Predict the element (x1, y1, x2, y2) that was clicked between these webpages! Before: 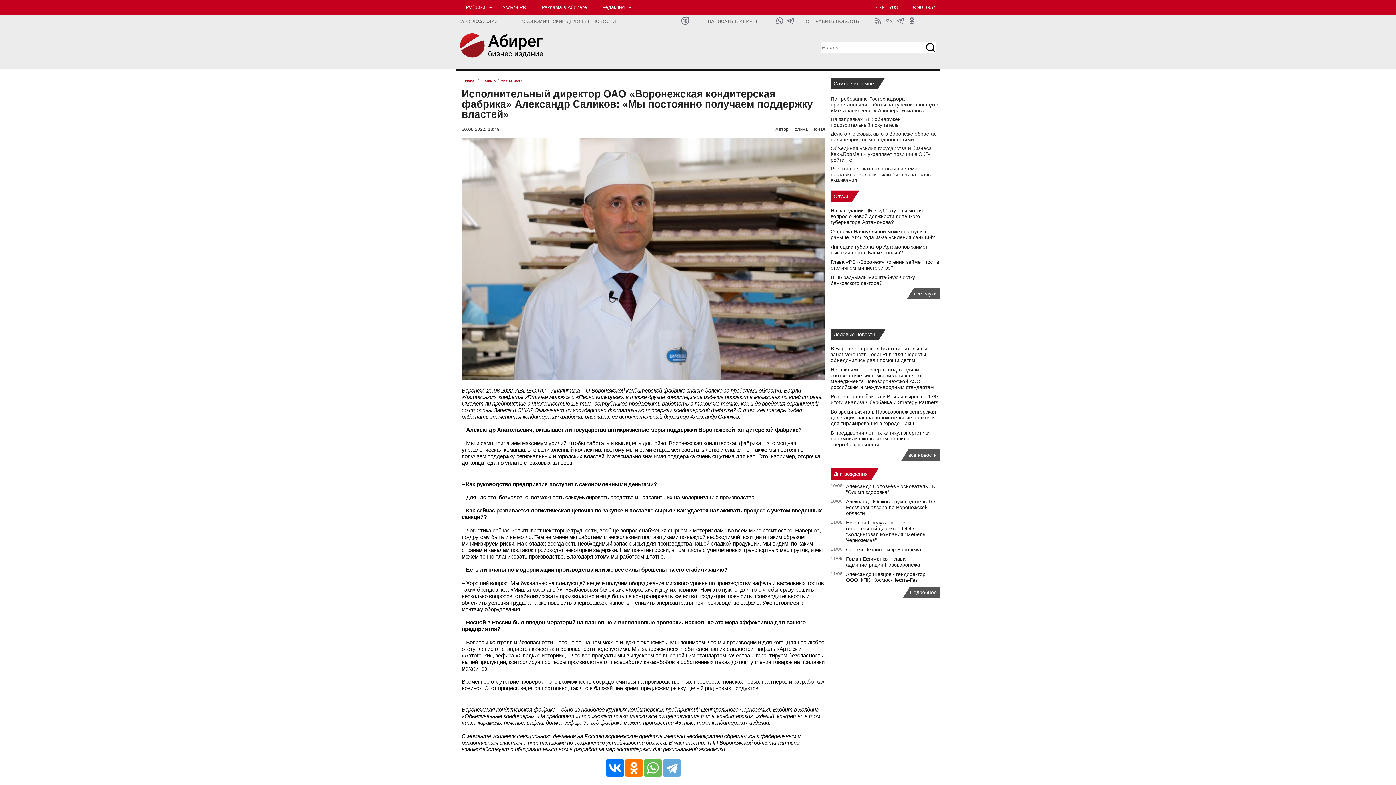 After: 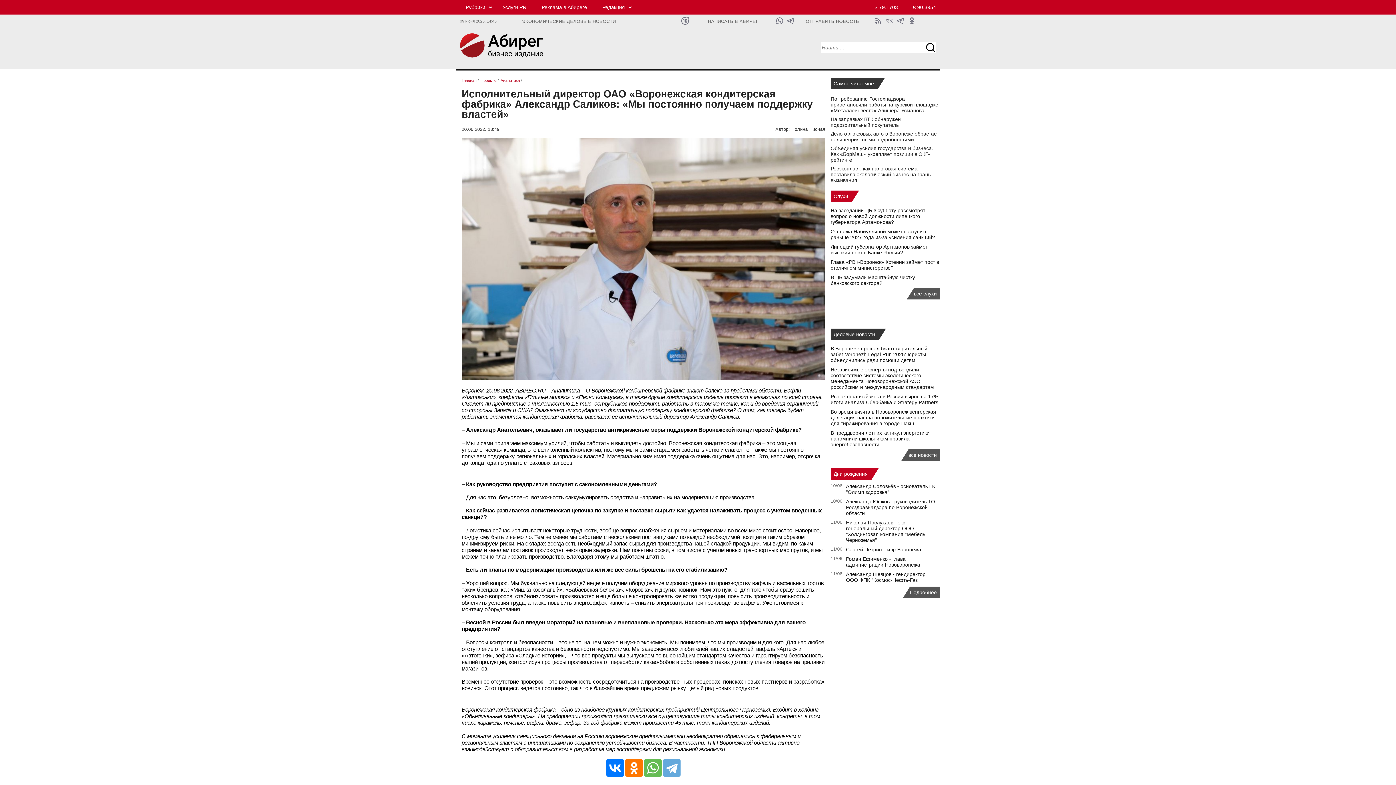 Action: bbox: (708, 18, 758, 24) label: НАПИСАТЬ В АБИРЕГ